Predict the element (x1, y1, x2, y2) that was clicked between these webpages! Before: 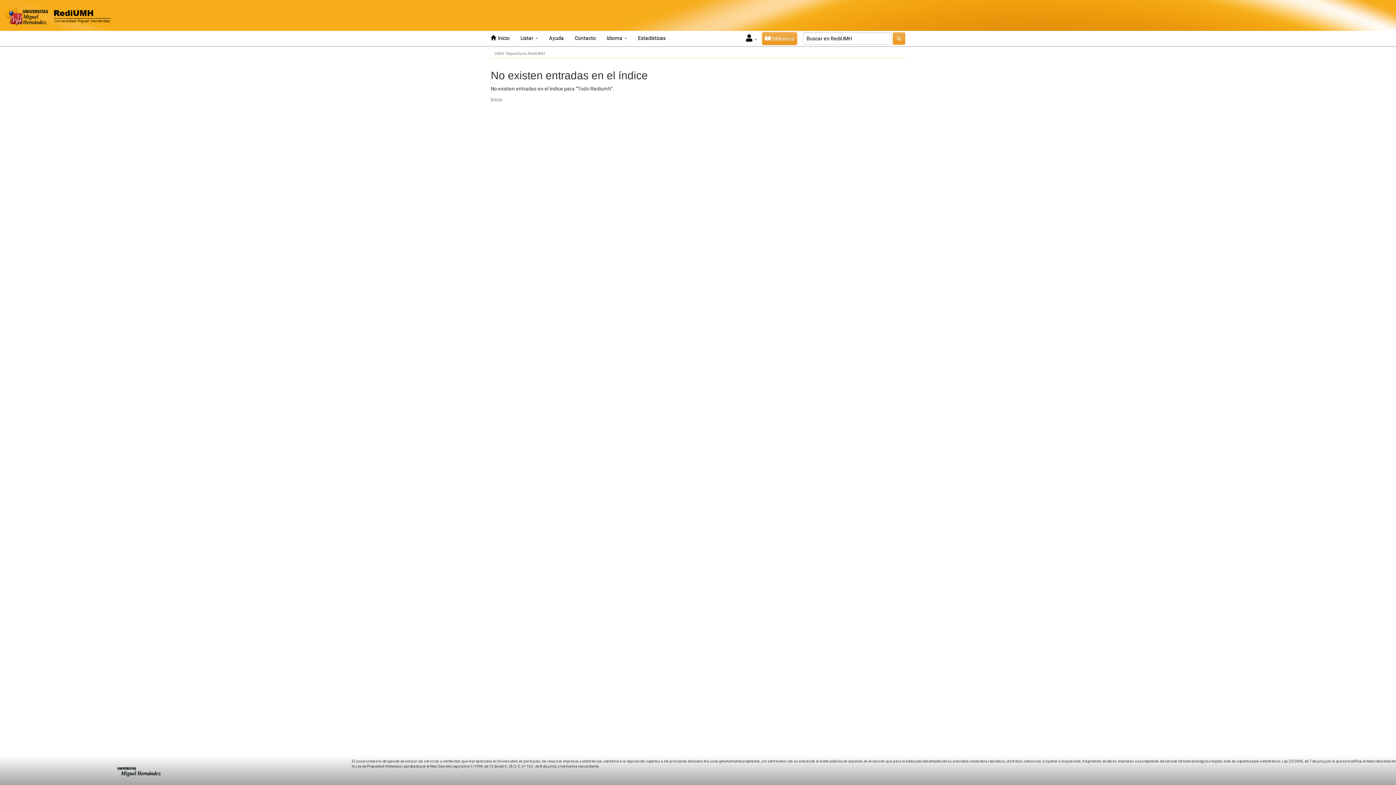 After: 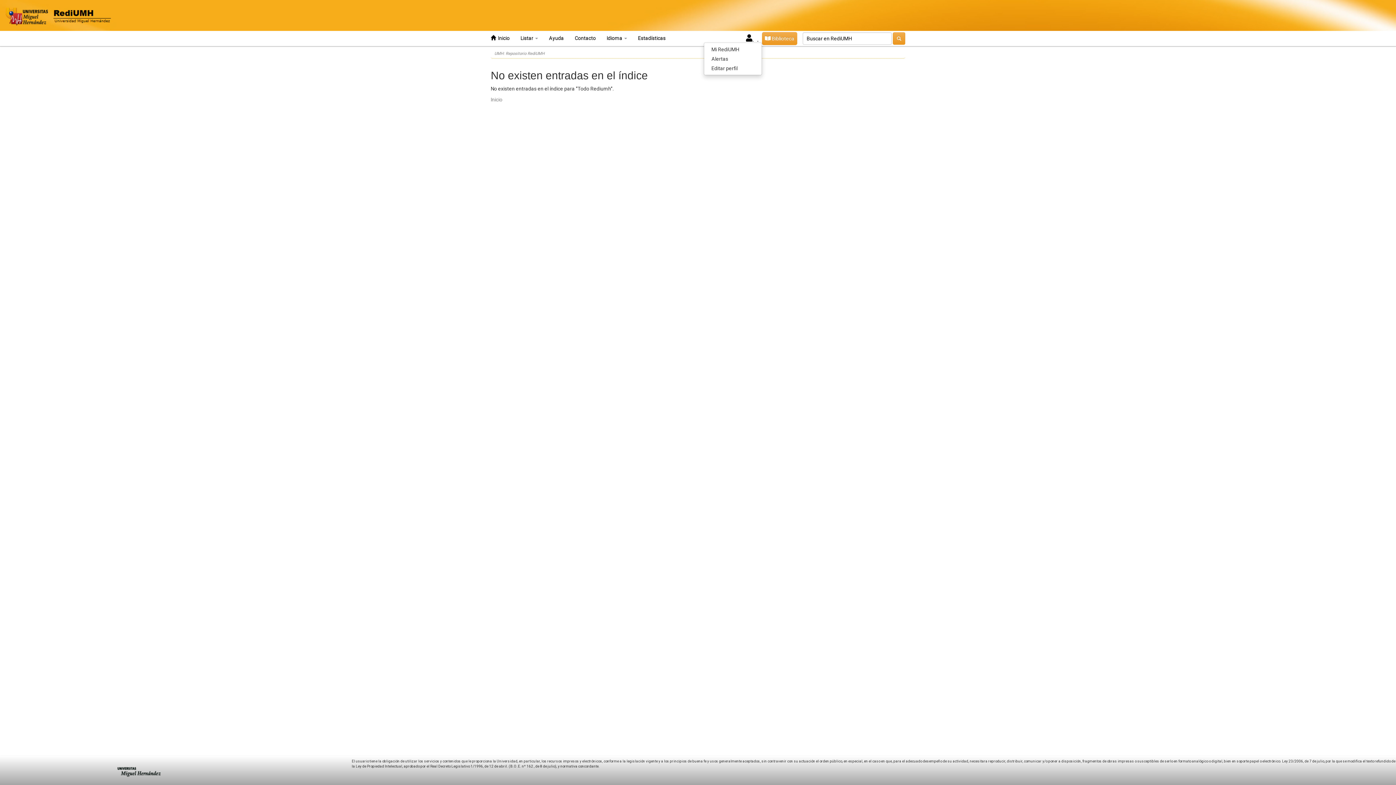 Action: label:    bbox: (742, 36, 762, 41)